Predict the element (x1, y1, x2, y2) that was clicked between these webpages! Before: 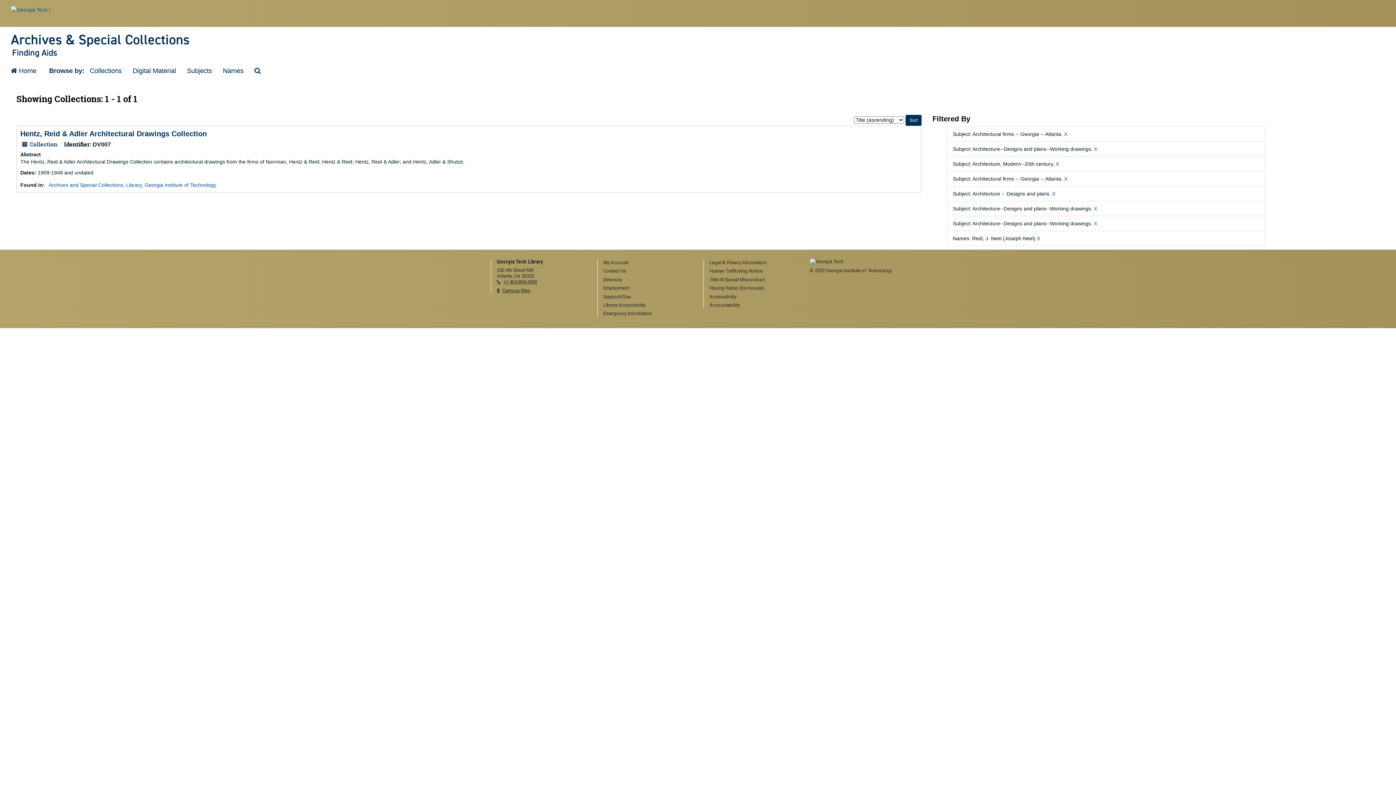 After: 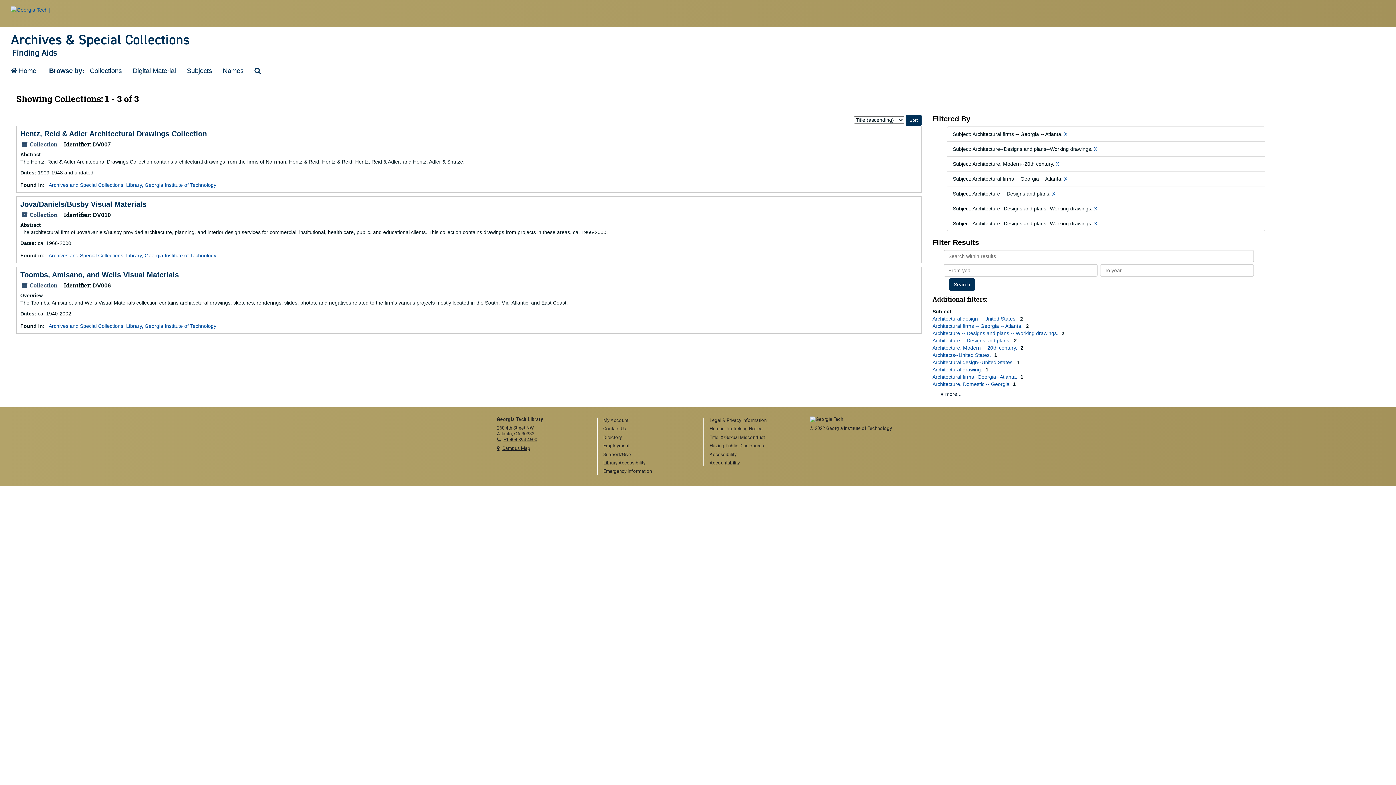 Action: label: X bbox: (1037, 235, 1040, 241)